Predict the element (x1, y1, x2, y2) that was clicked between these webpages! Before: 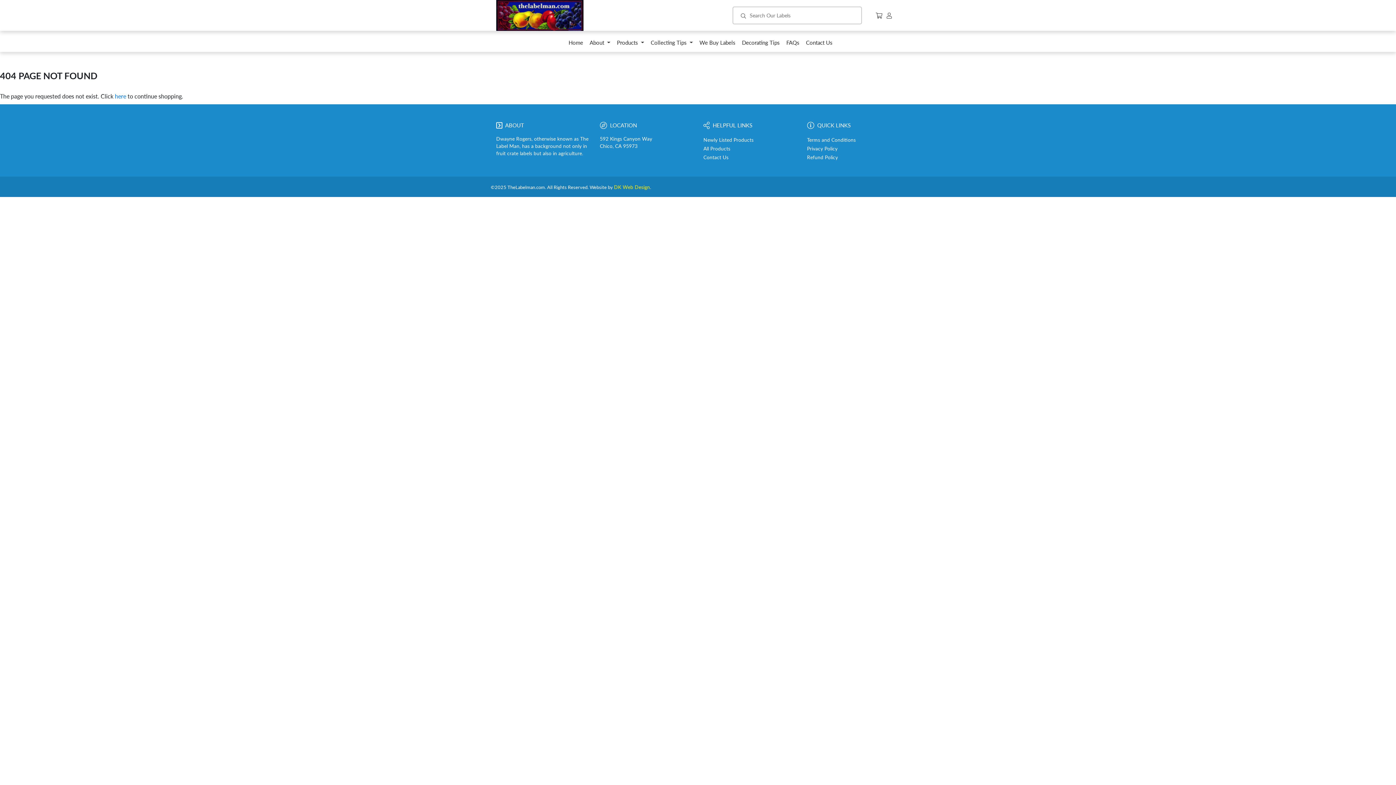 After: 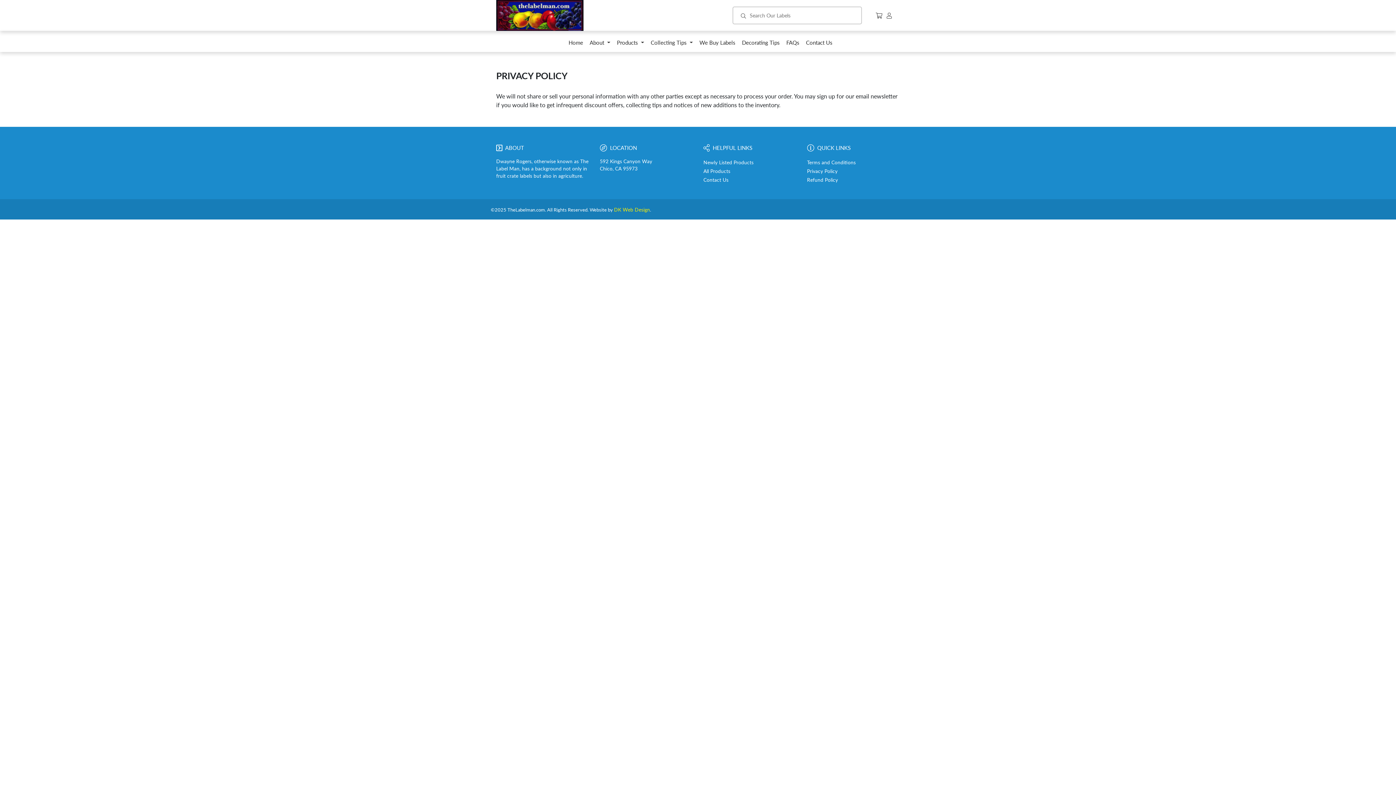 Action: label: Privacy Policy bbox: (807, 145, 837, 151)